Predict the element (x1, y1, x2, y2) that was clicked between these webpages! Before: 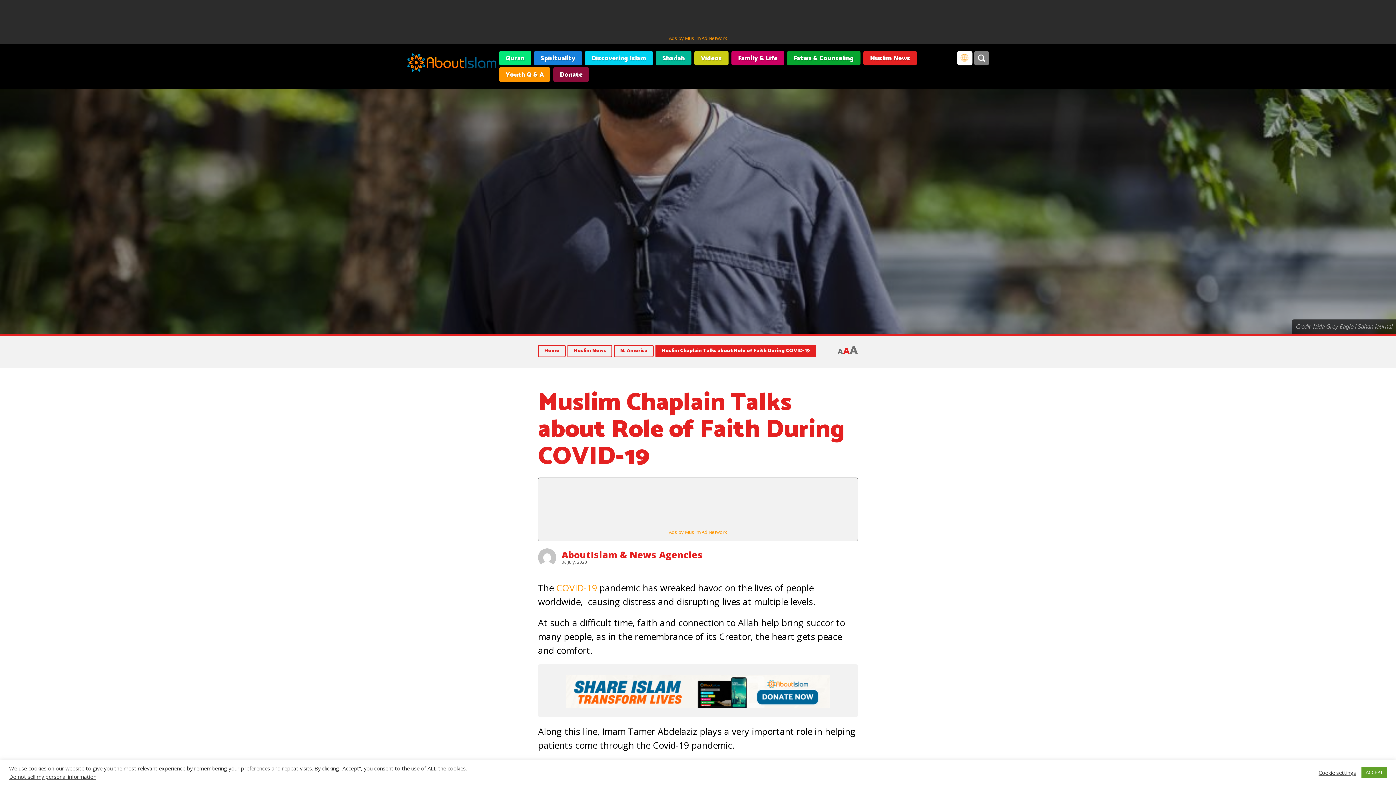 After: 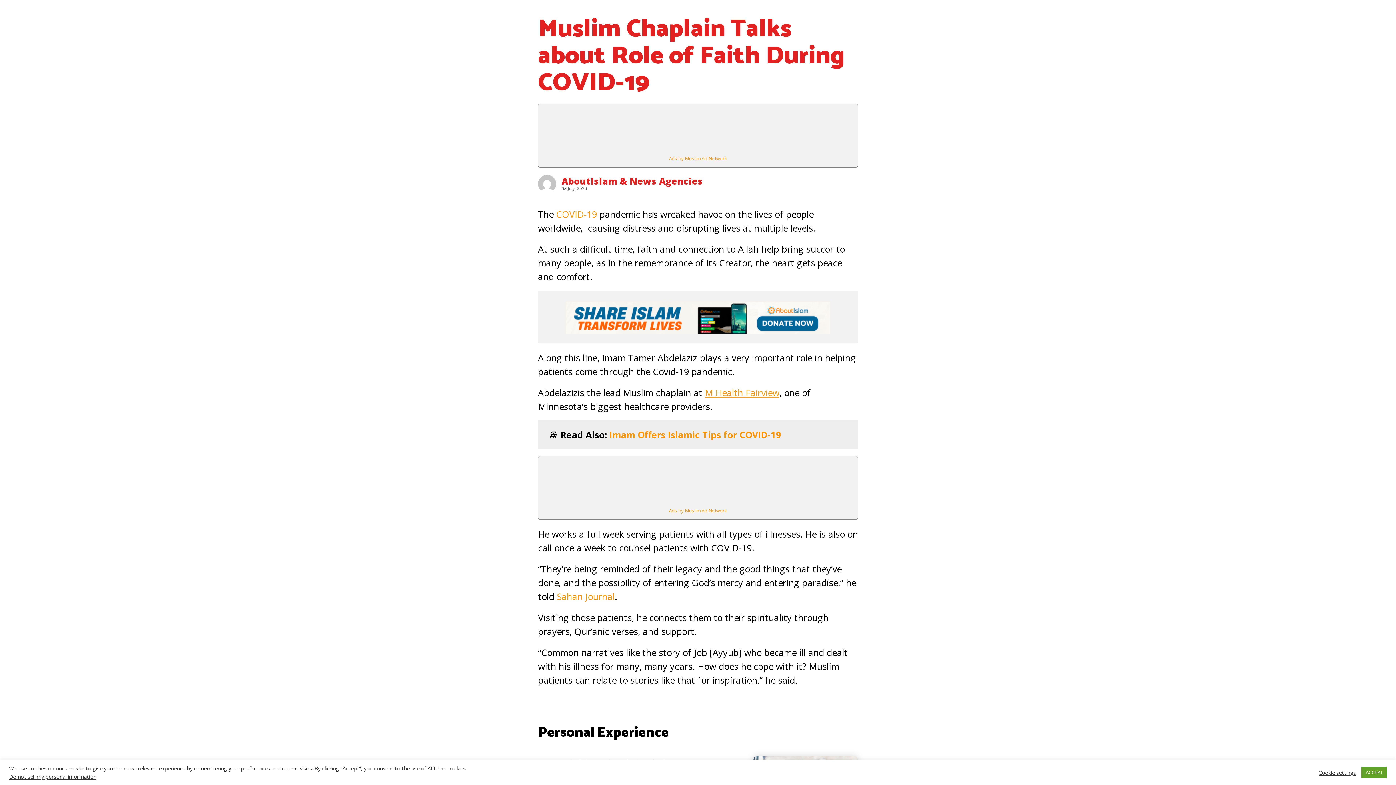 Action: label: M Health Fairview bbox: (705, 689, 779, 701)